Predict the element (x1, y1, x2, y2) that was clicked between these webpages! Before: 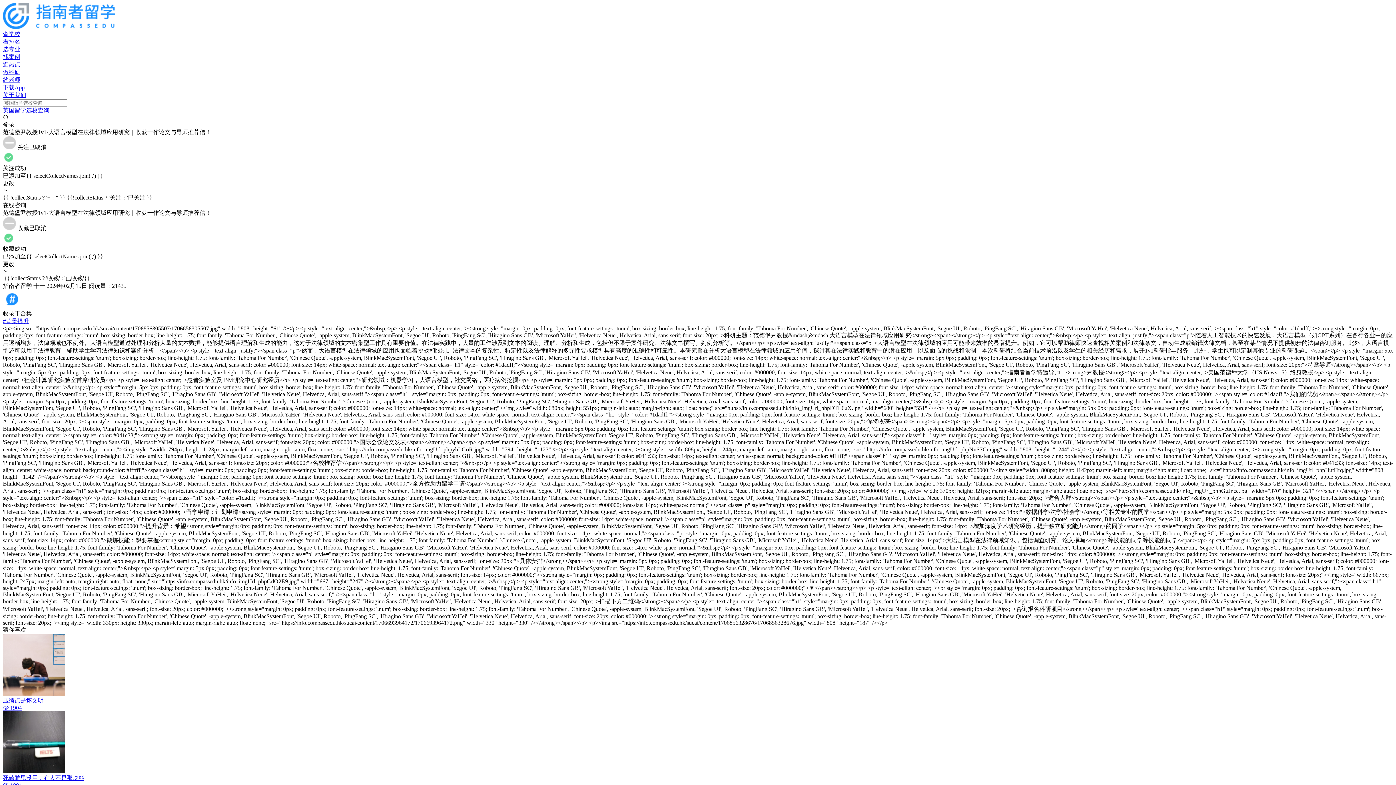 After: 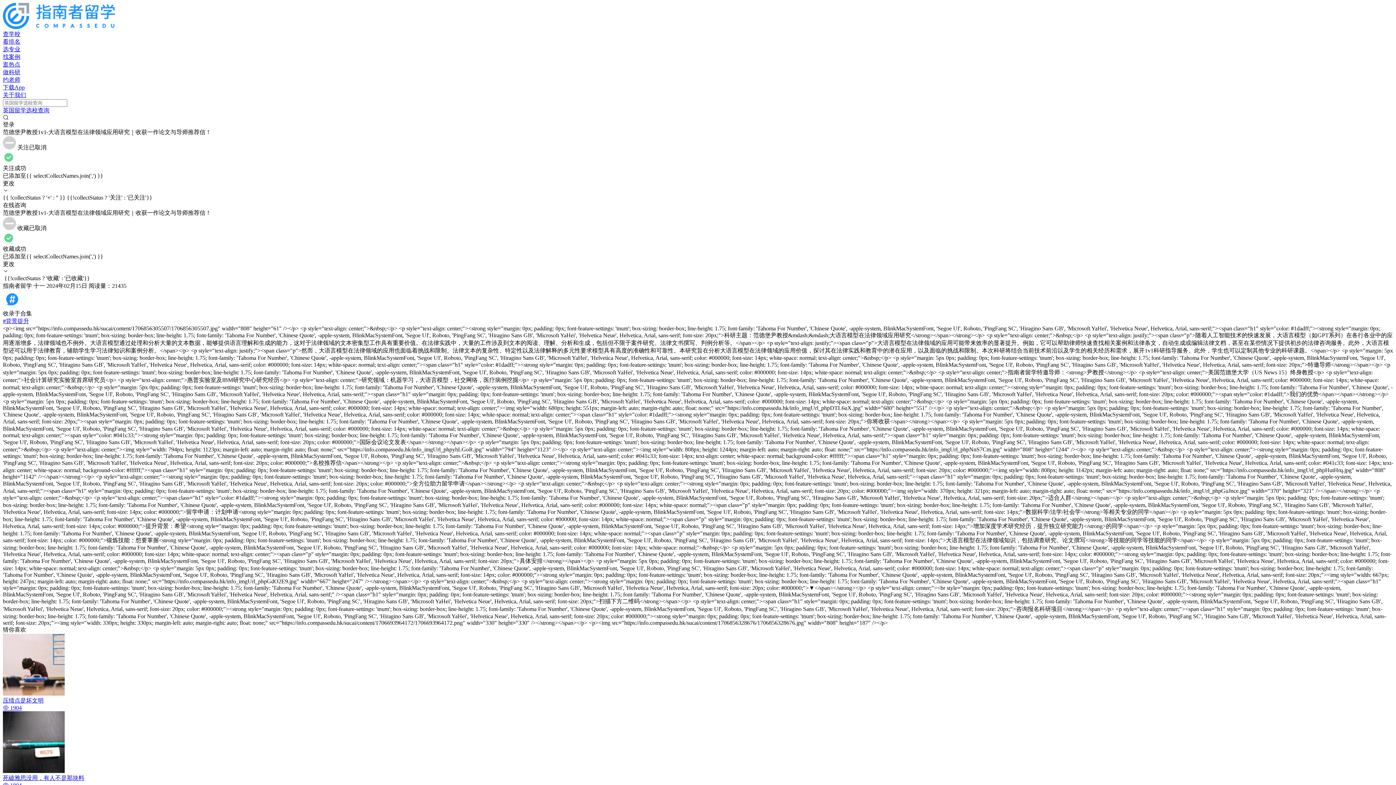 Action: label: 找案例 bbox: (2, 53, 20, 60)